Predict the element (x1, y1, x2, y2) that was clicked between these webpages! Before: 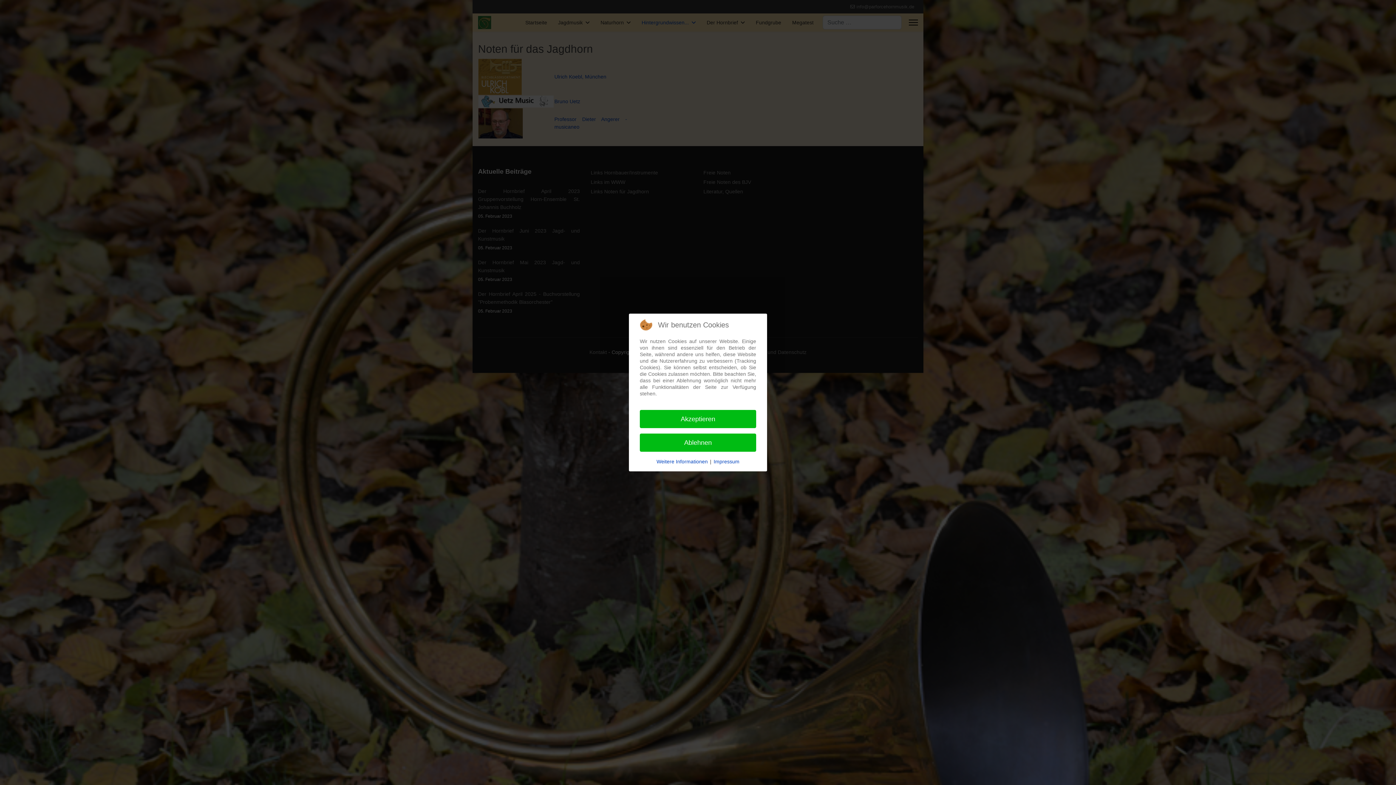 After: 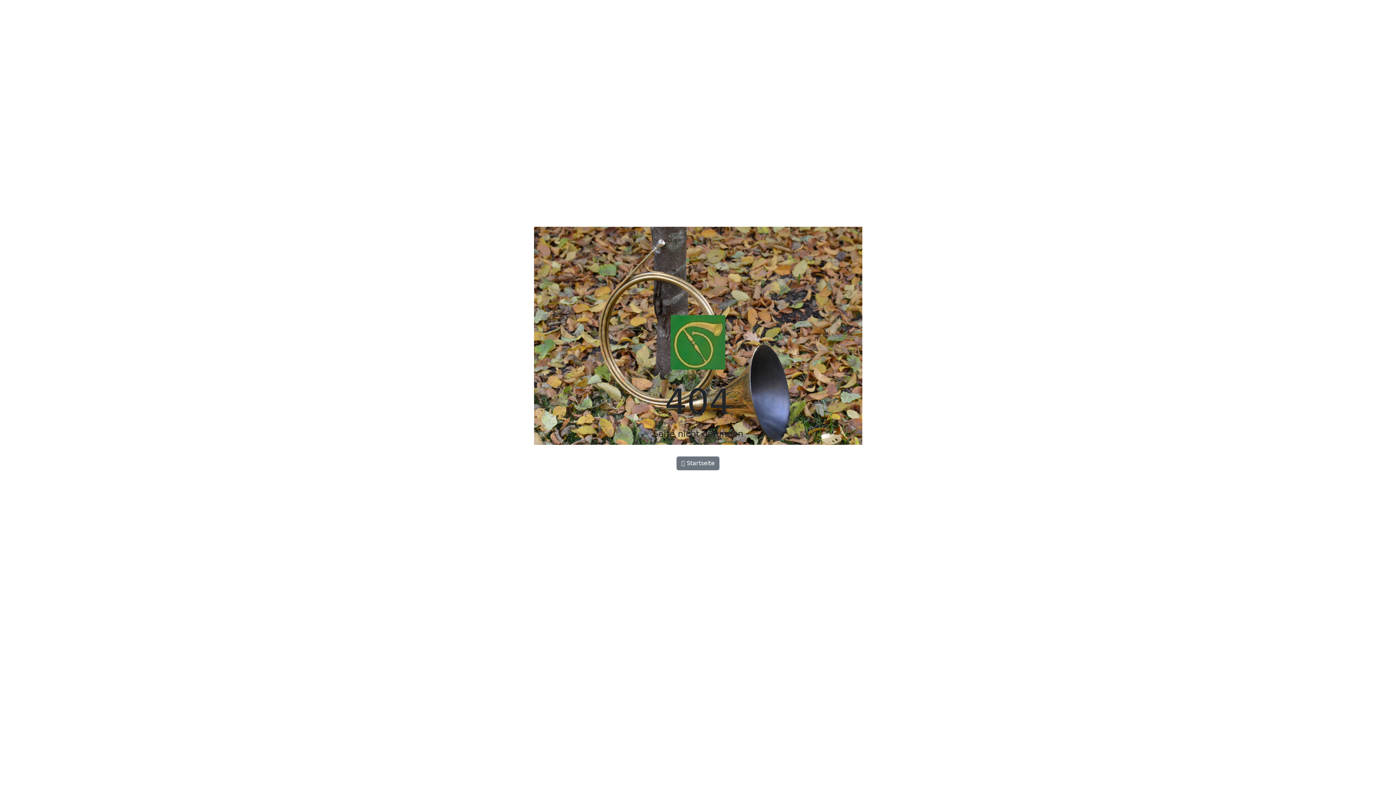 Action: bbox: (656, 458, 708, 465) label: Weitere Informationen